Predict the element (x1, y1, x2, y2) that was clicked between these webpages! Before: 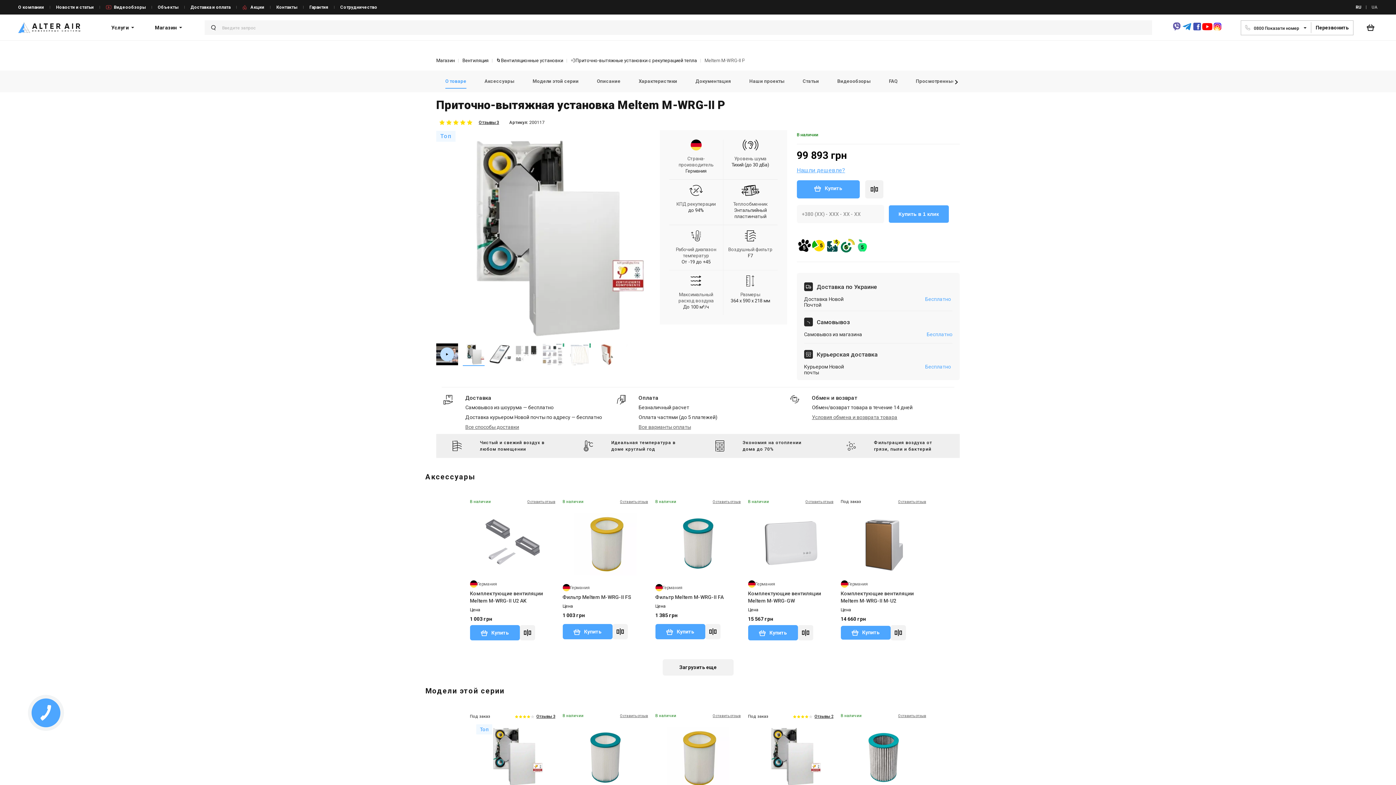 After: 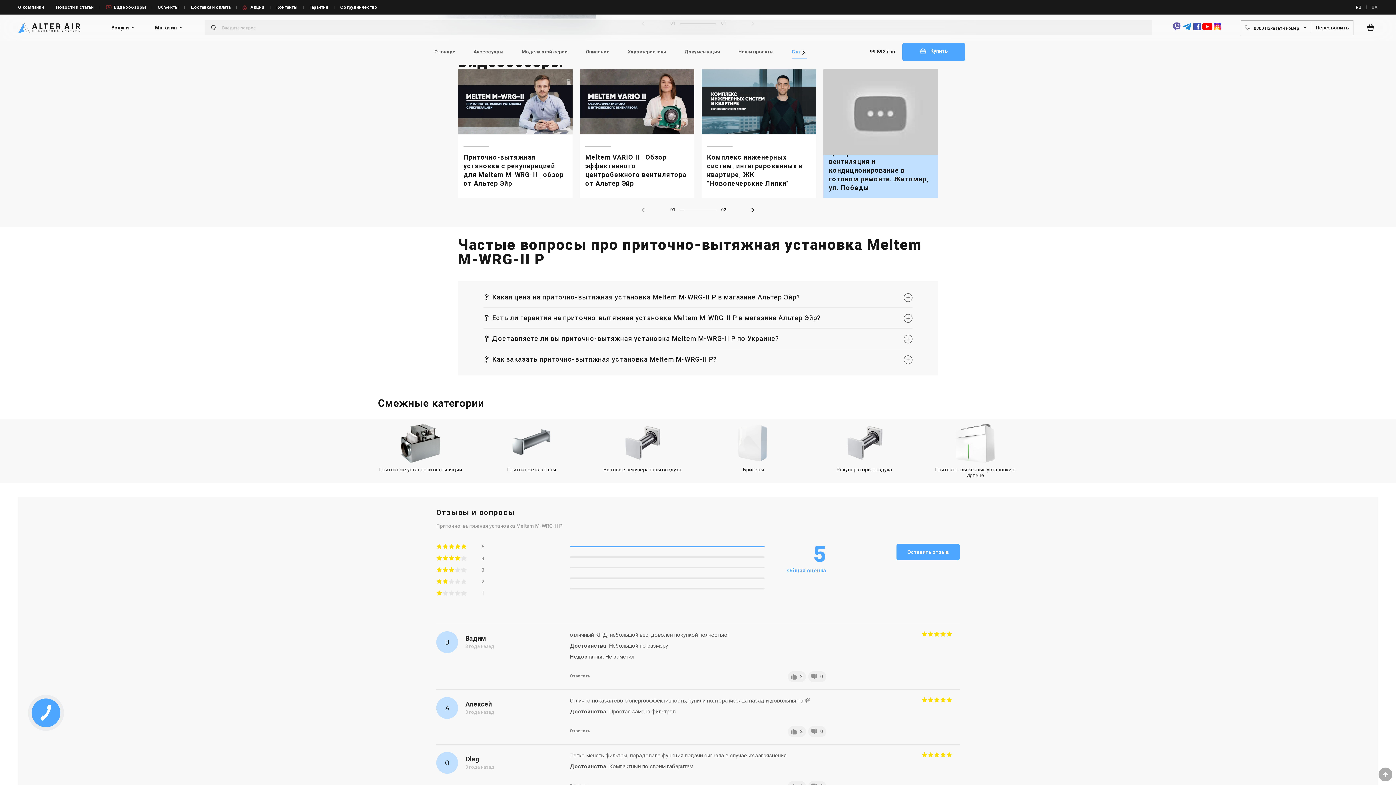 Action: bbox: (837, 74, 870, 88) label: Видеообзоры